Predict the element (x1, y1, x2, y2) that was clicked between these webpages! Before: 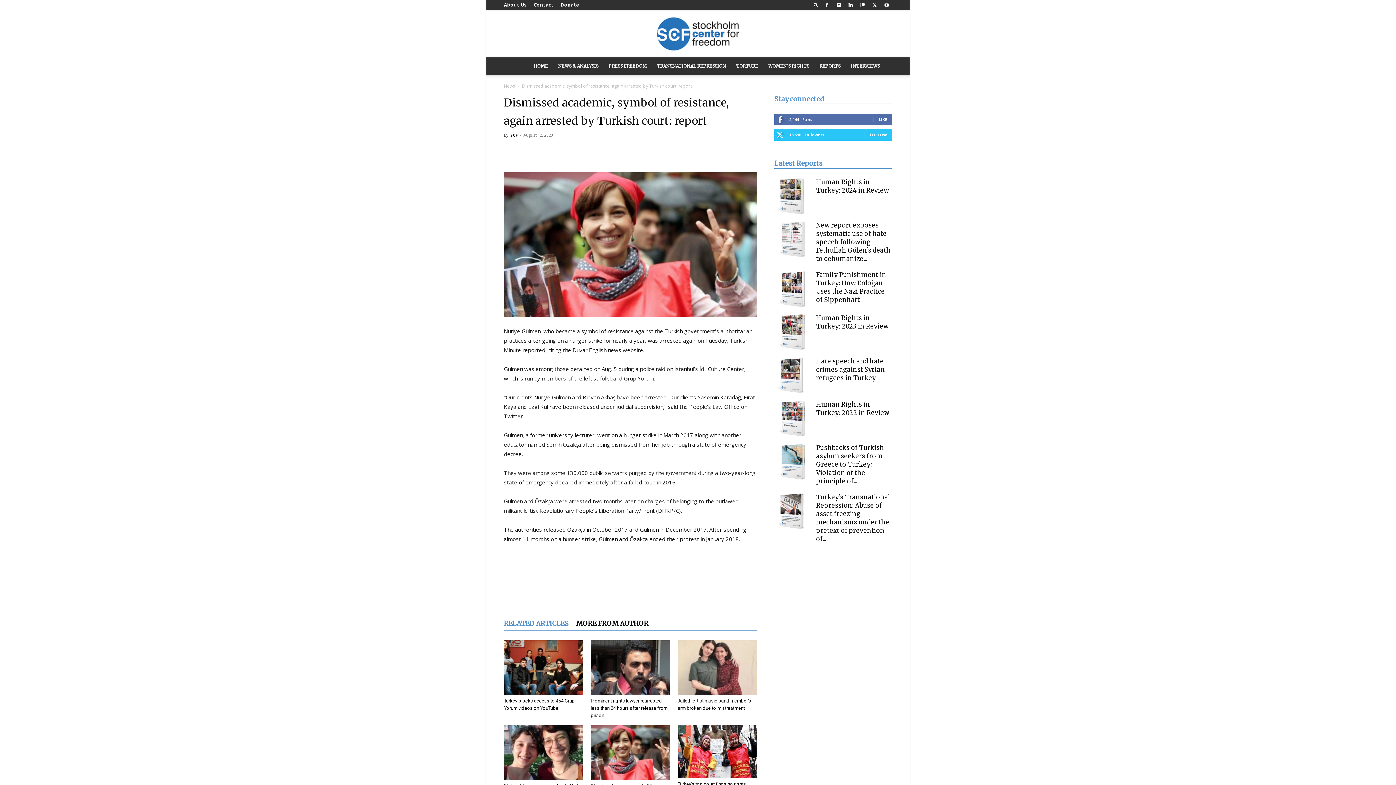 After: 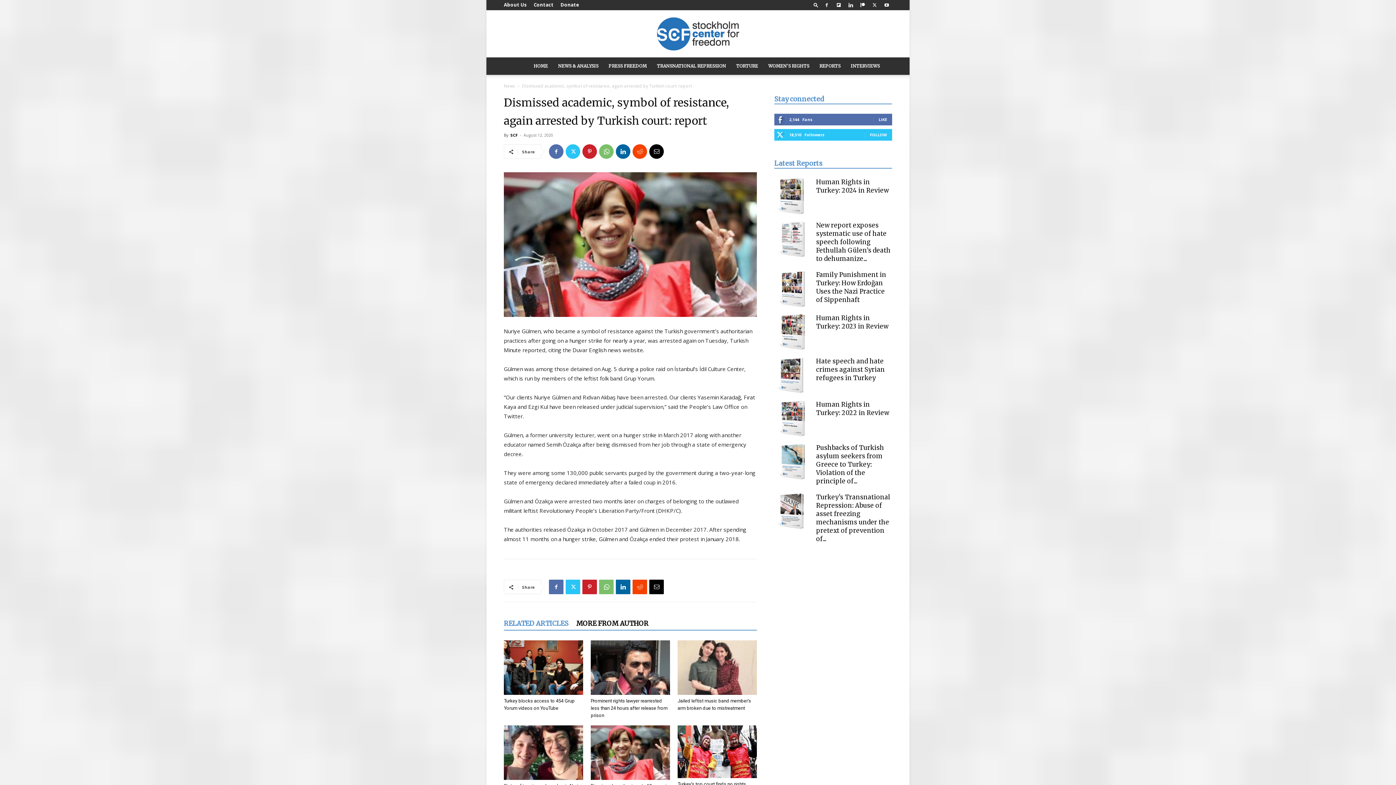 Action: label: RELATED ARTICLES bbox: (504, 617, 576, 630)